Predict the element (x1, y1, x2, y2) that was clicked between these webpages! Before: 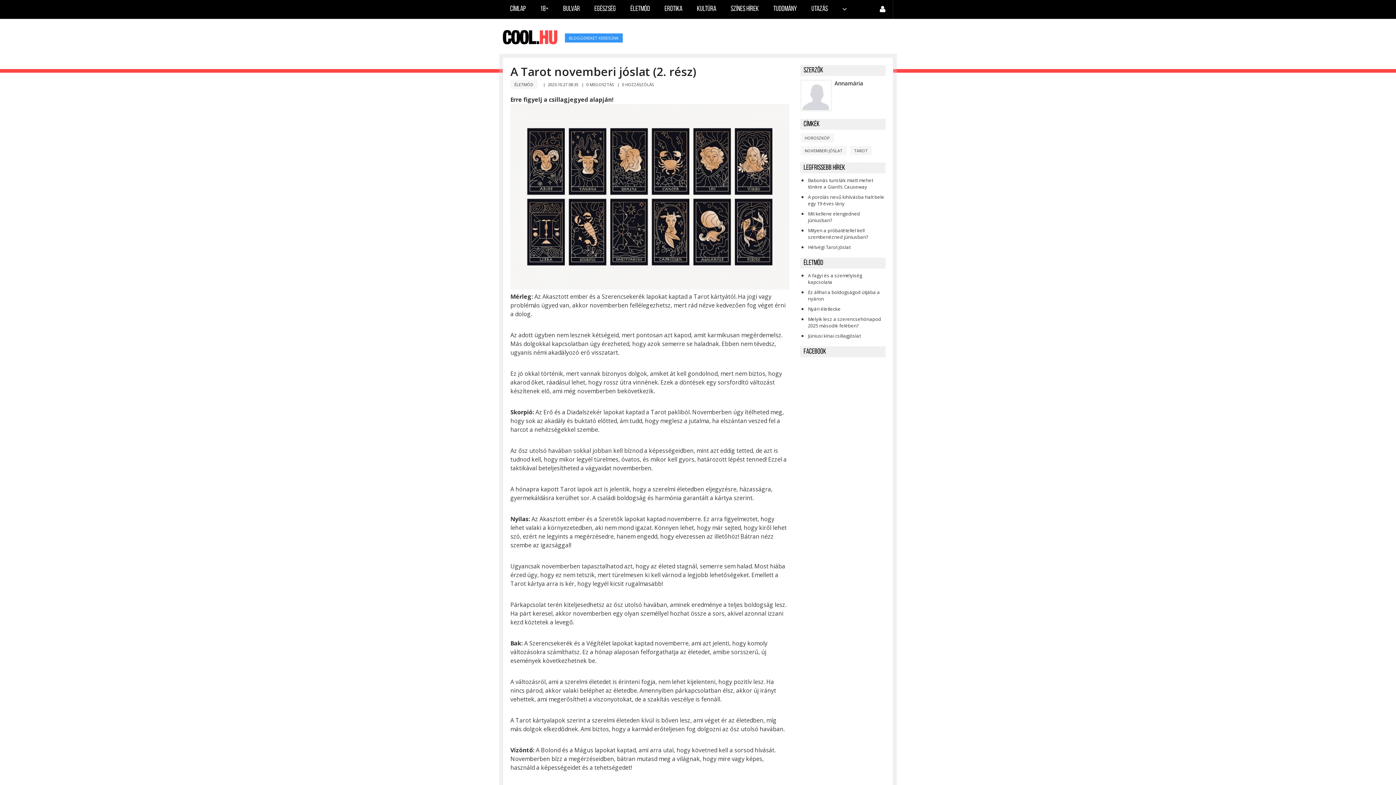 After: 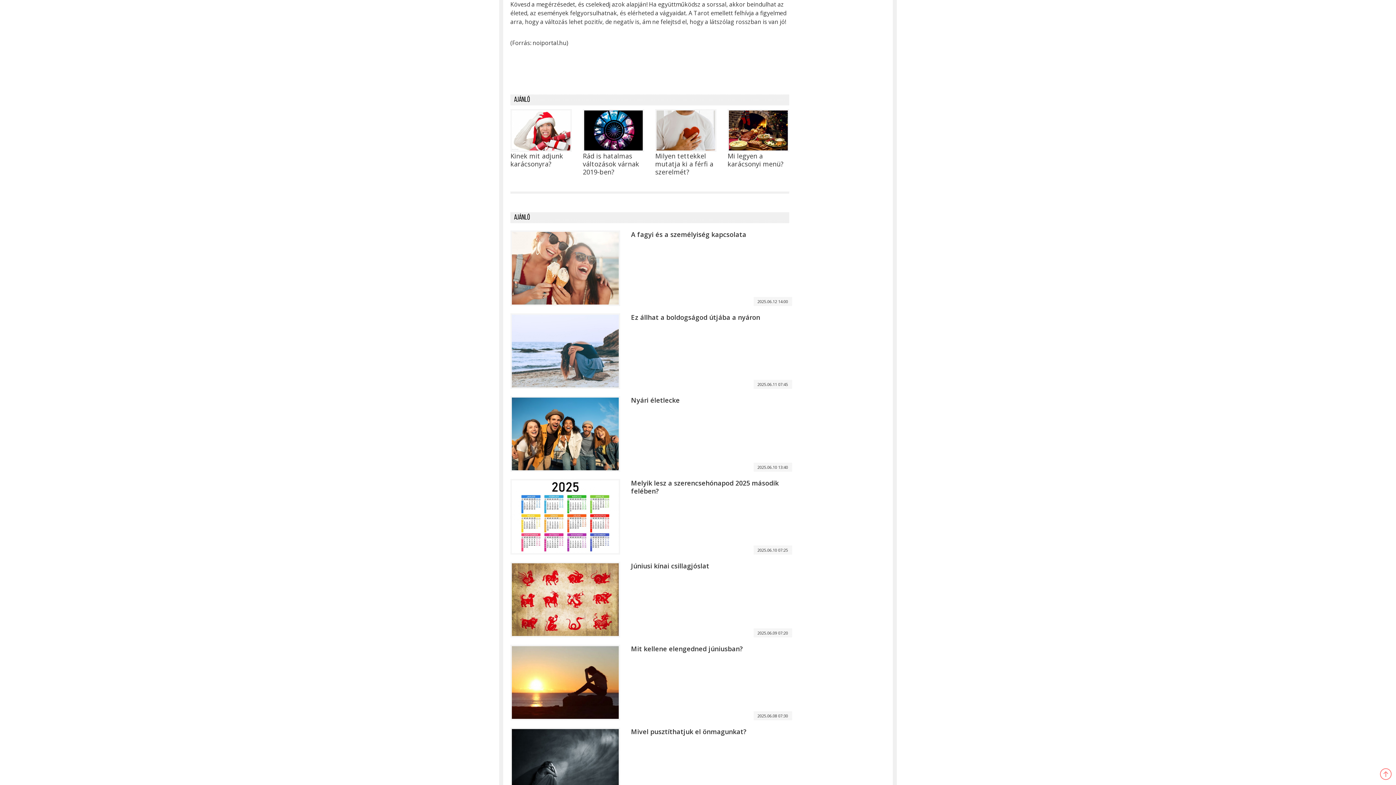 Action: label: 0 HOZZÁSZÓLÁS bbox: (622, 81, 654, 87)